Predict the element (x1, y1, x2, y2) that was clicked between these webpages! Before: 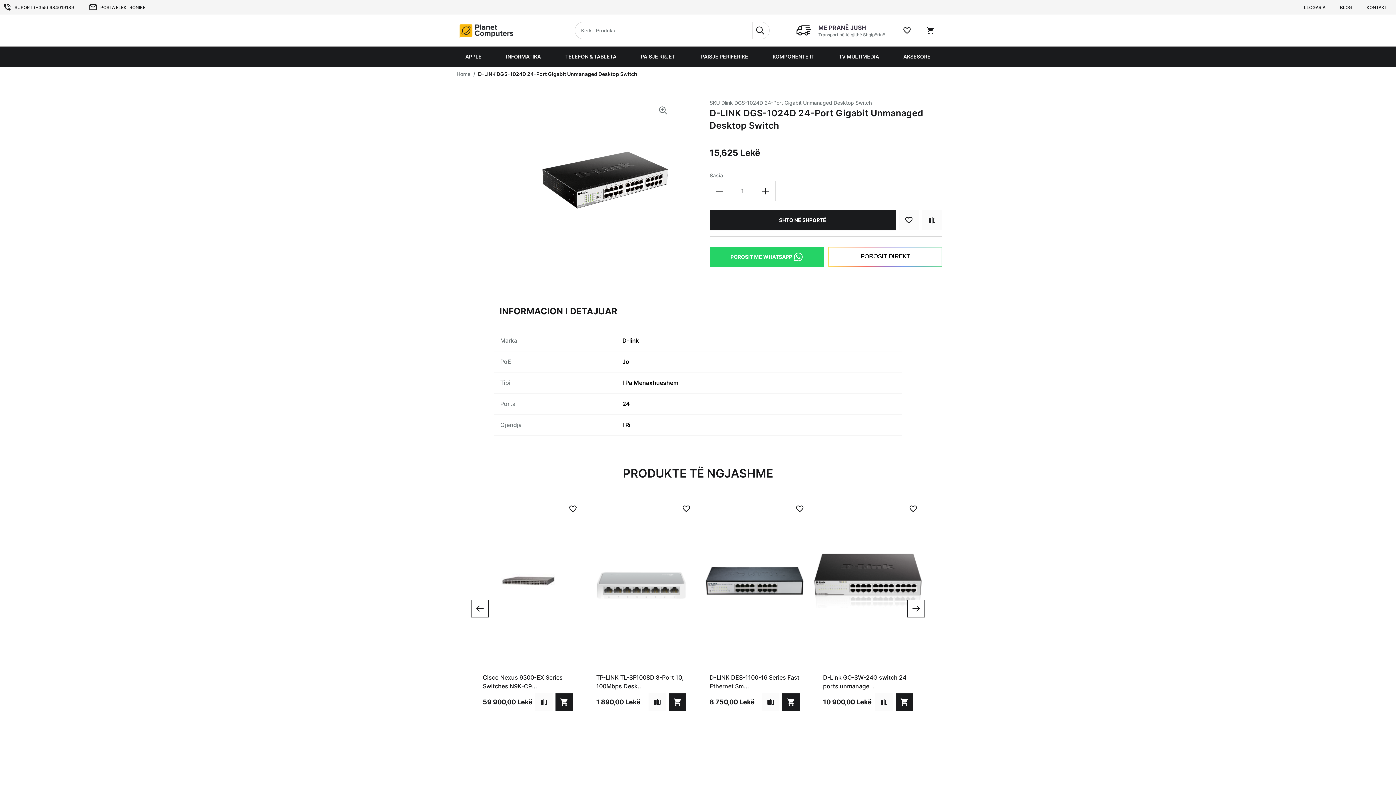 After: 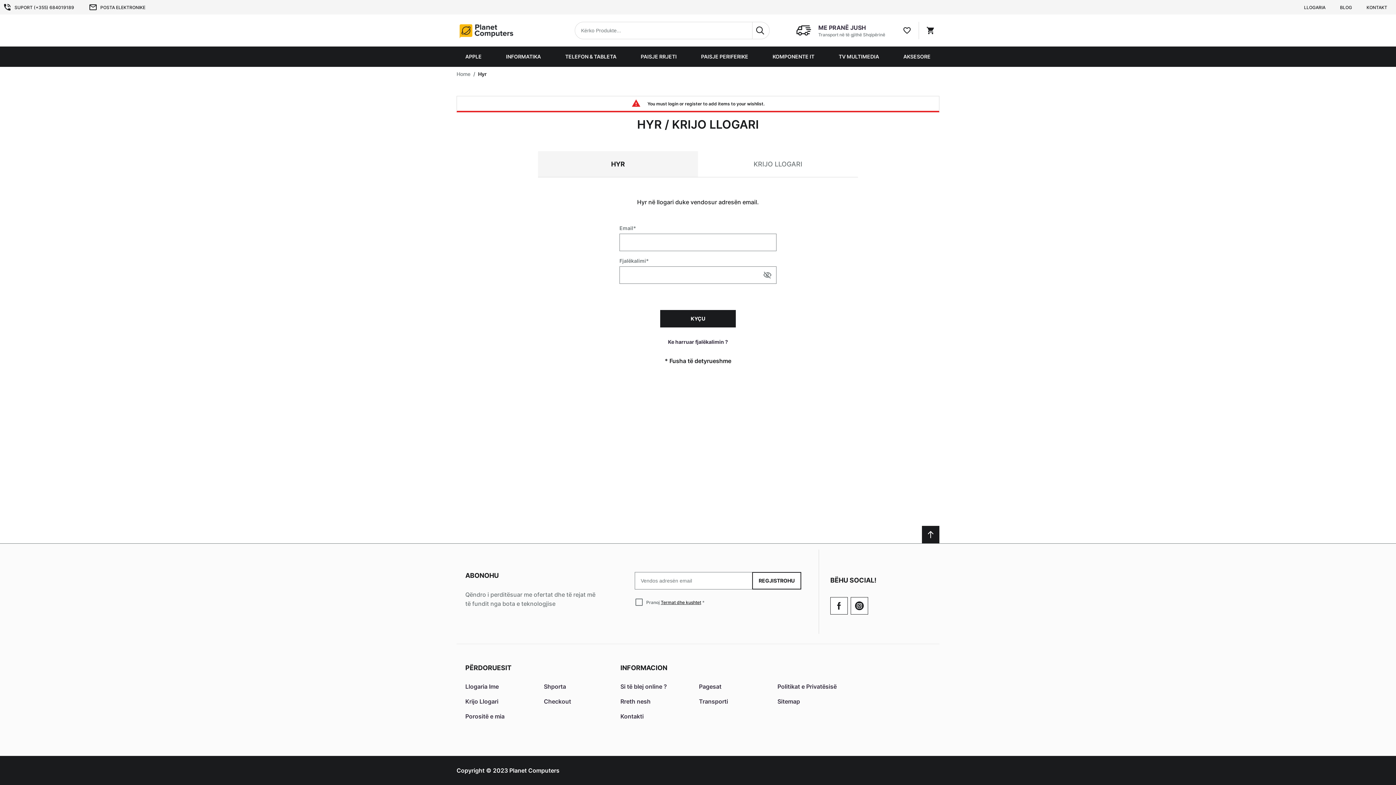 Action: bbox: (677, 500, 695, 517) label: Add to Wish List